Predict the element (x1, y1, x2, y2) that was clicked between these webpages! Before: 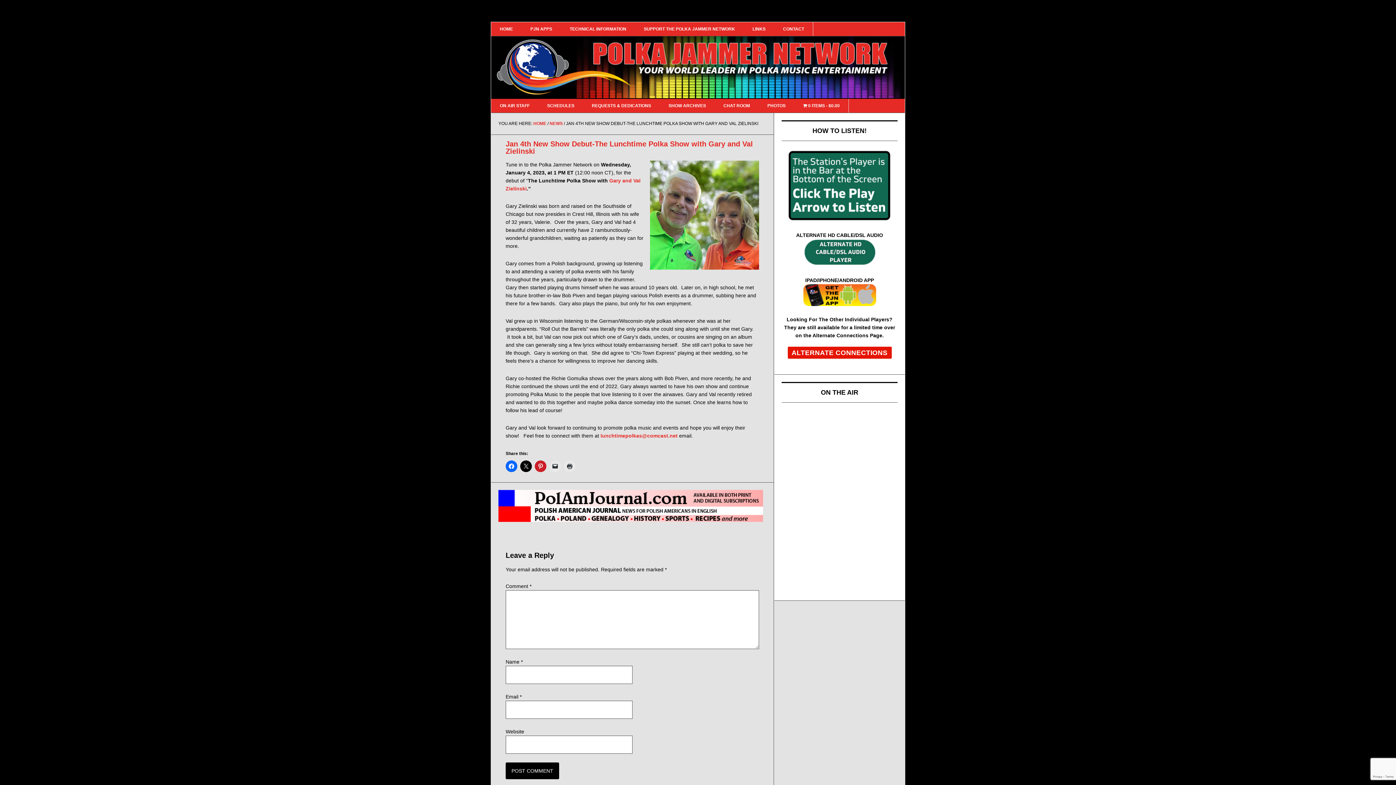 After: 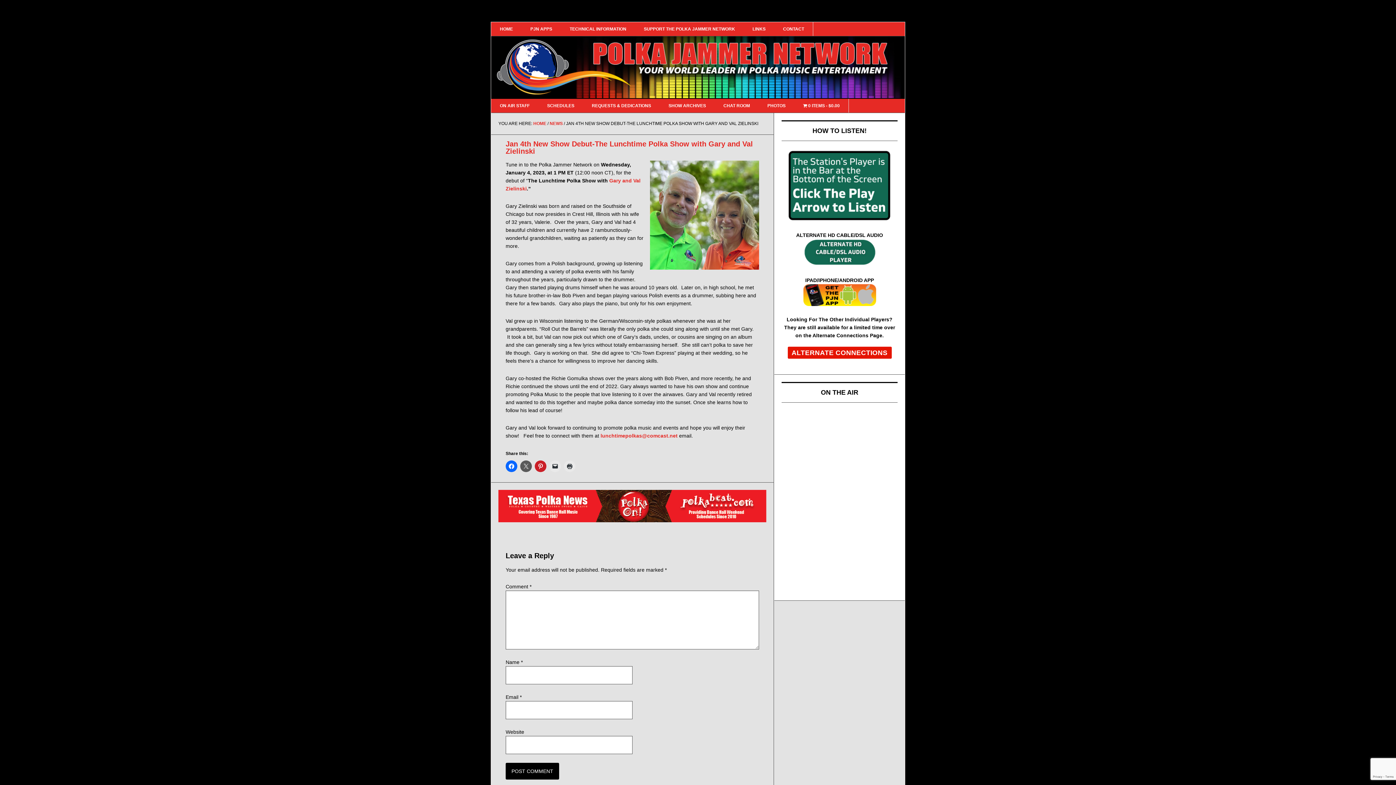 Action: bbox: (520, 460, 532, 472)